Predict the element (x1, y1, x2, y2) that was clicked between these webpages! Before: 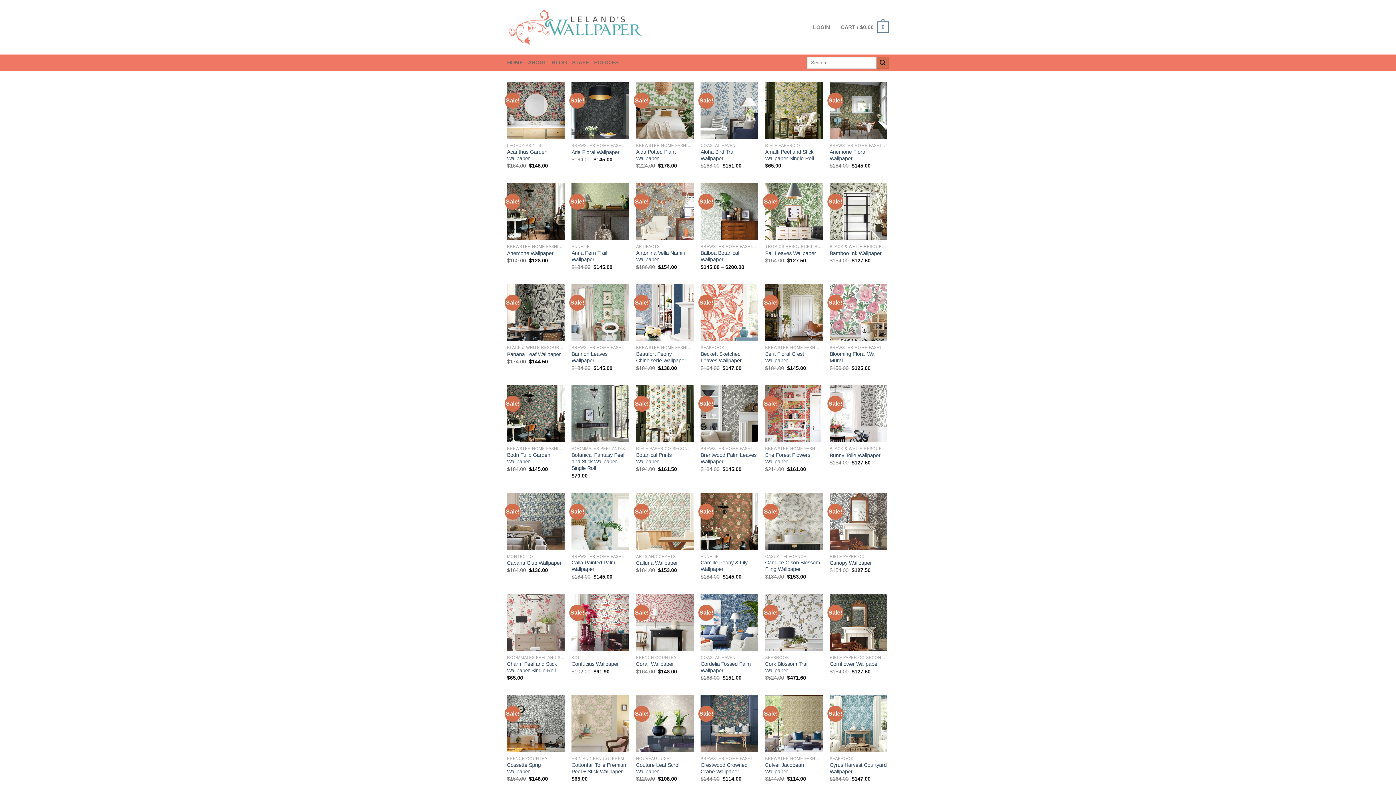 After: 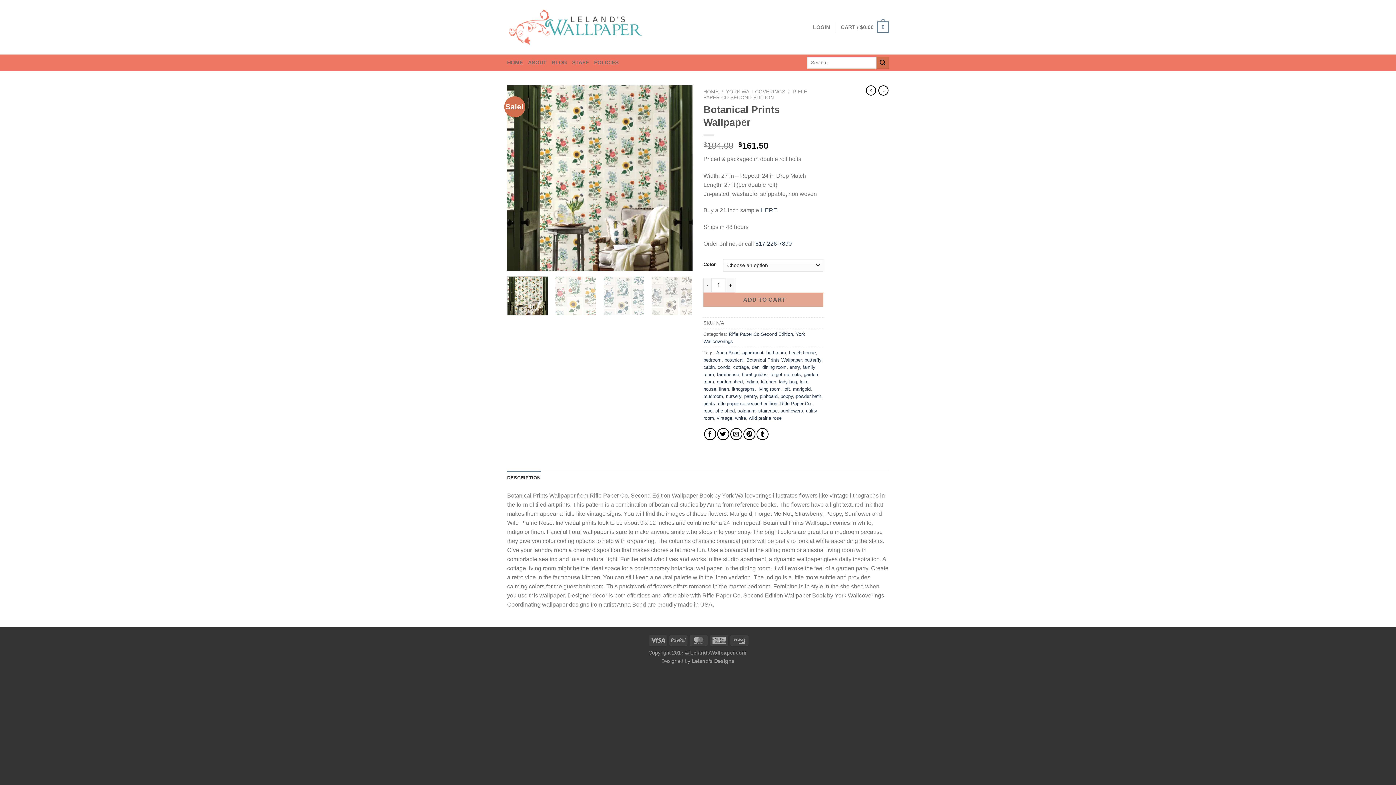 Action: bbox: (636, 452, 693, 465) label: Botanical Prints Wallpaper